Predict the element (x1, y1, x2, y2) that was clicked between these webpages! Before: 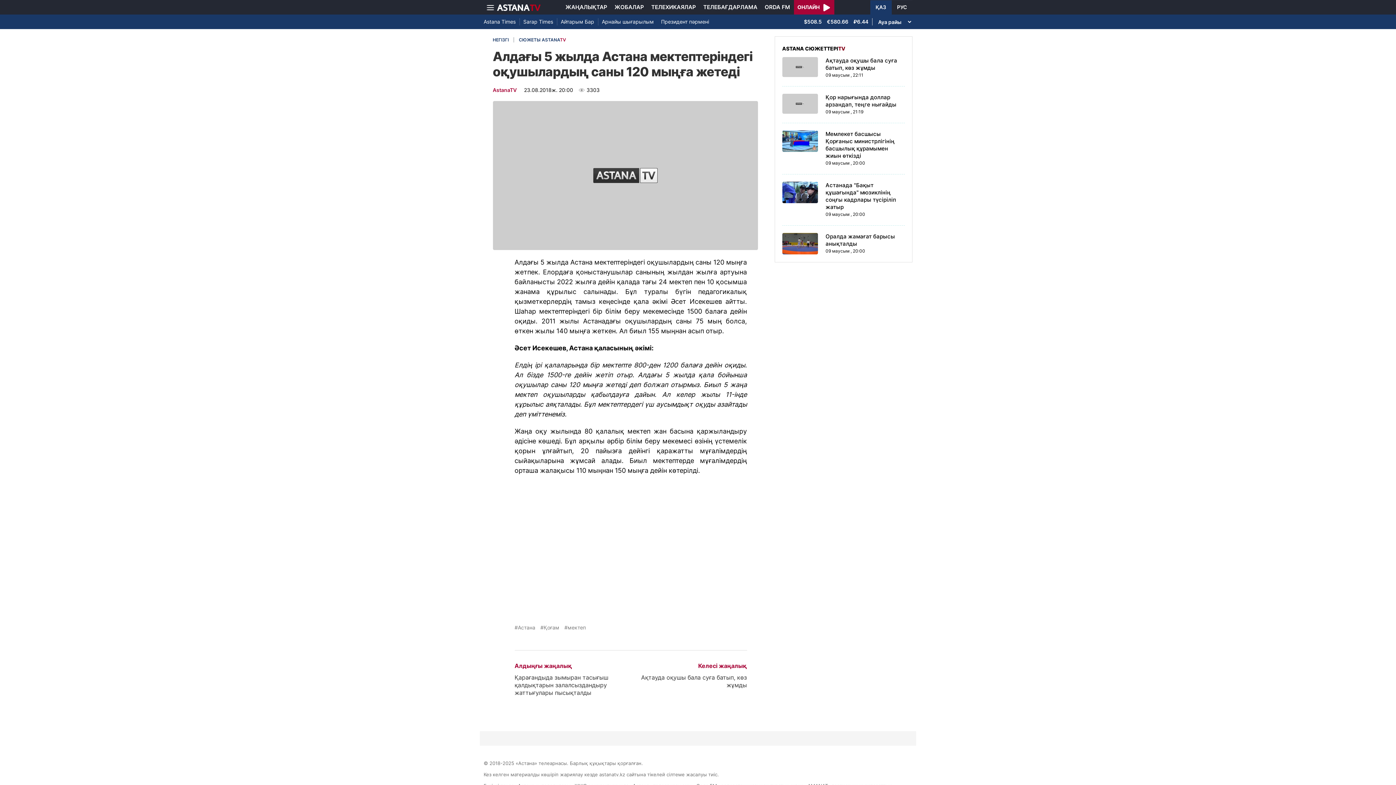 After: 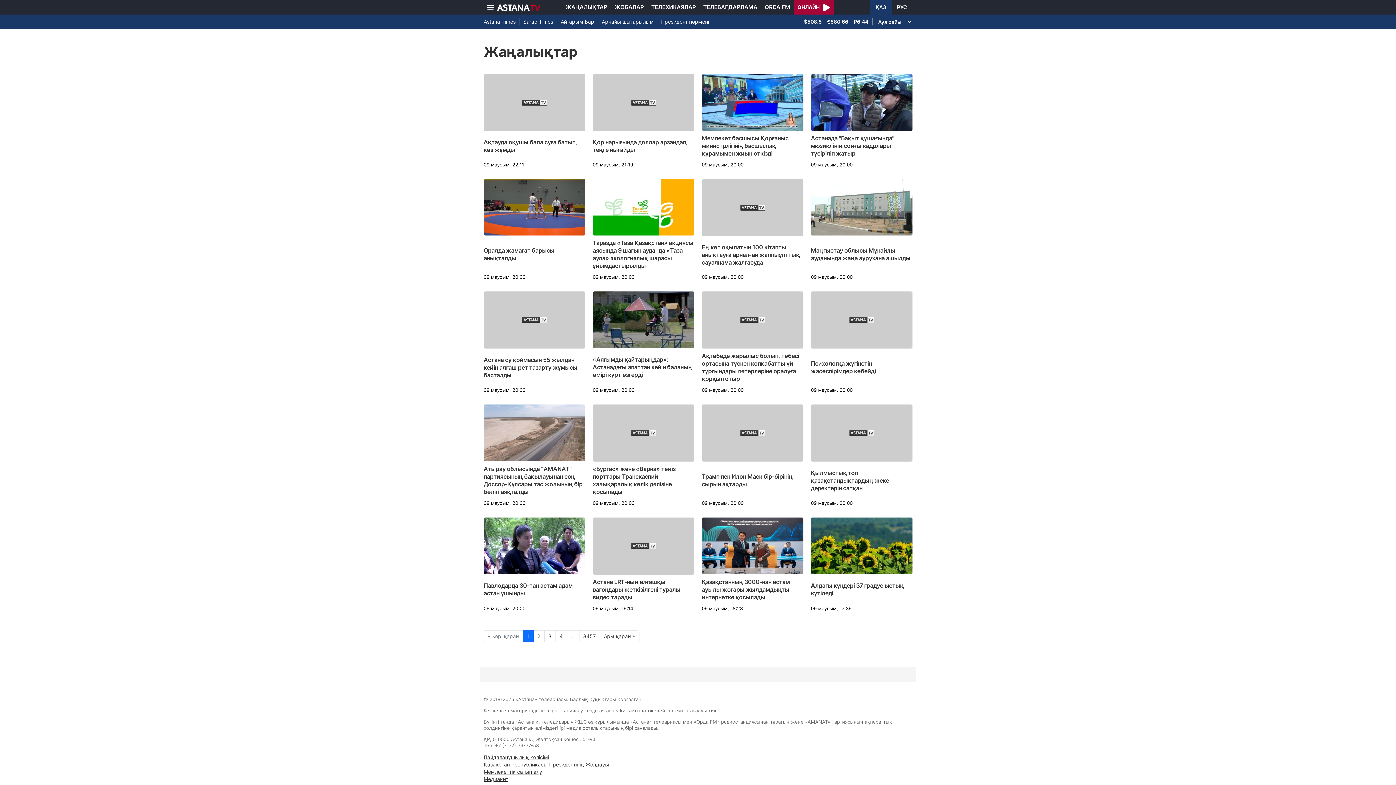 Action: label: СЮЖЕТЫ ASTANATV bbox: (519, 37, 566, 42)